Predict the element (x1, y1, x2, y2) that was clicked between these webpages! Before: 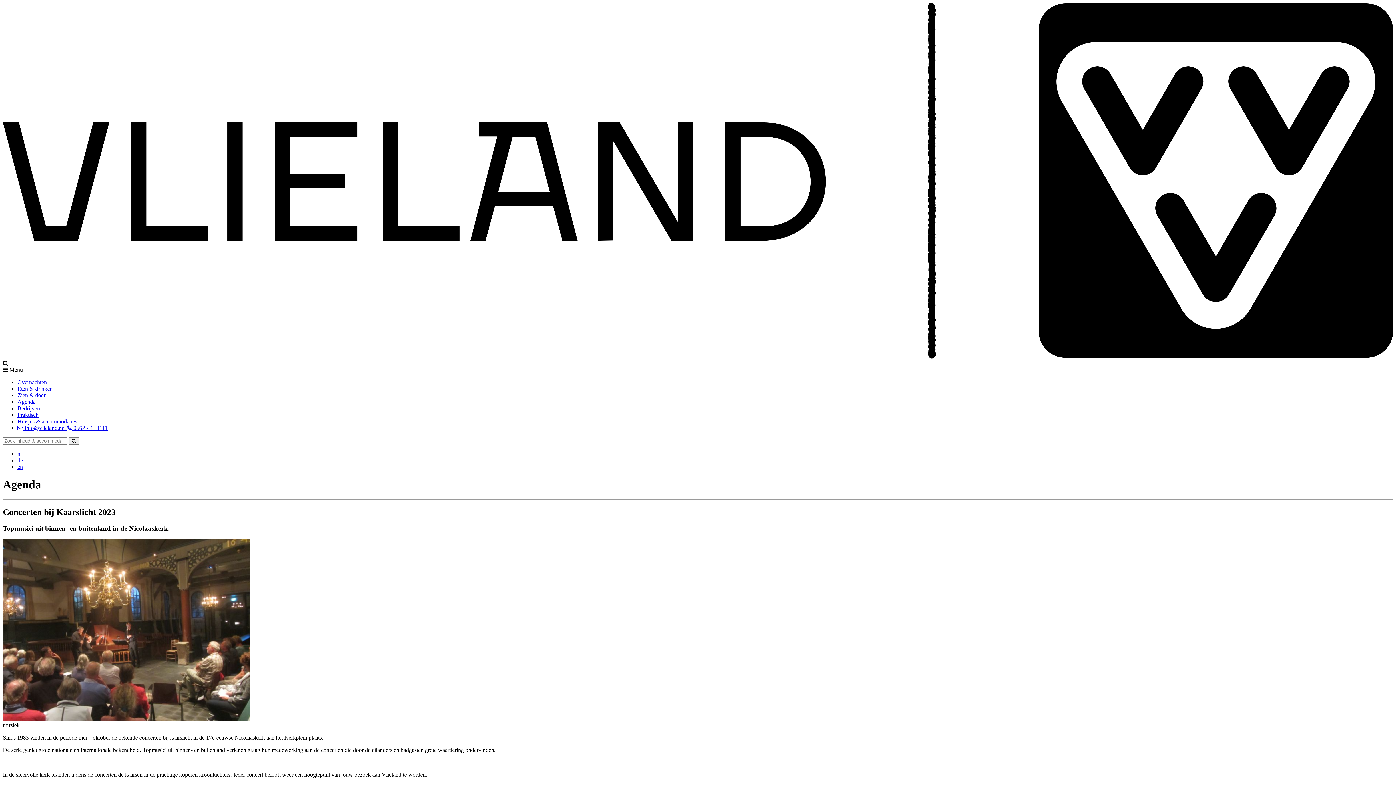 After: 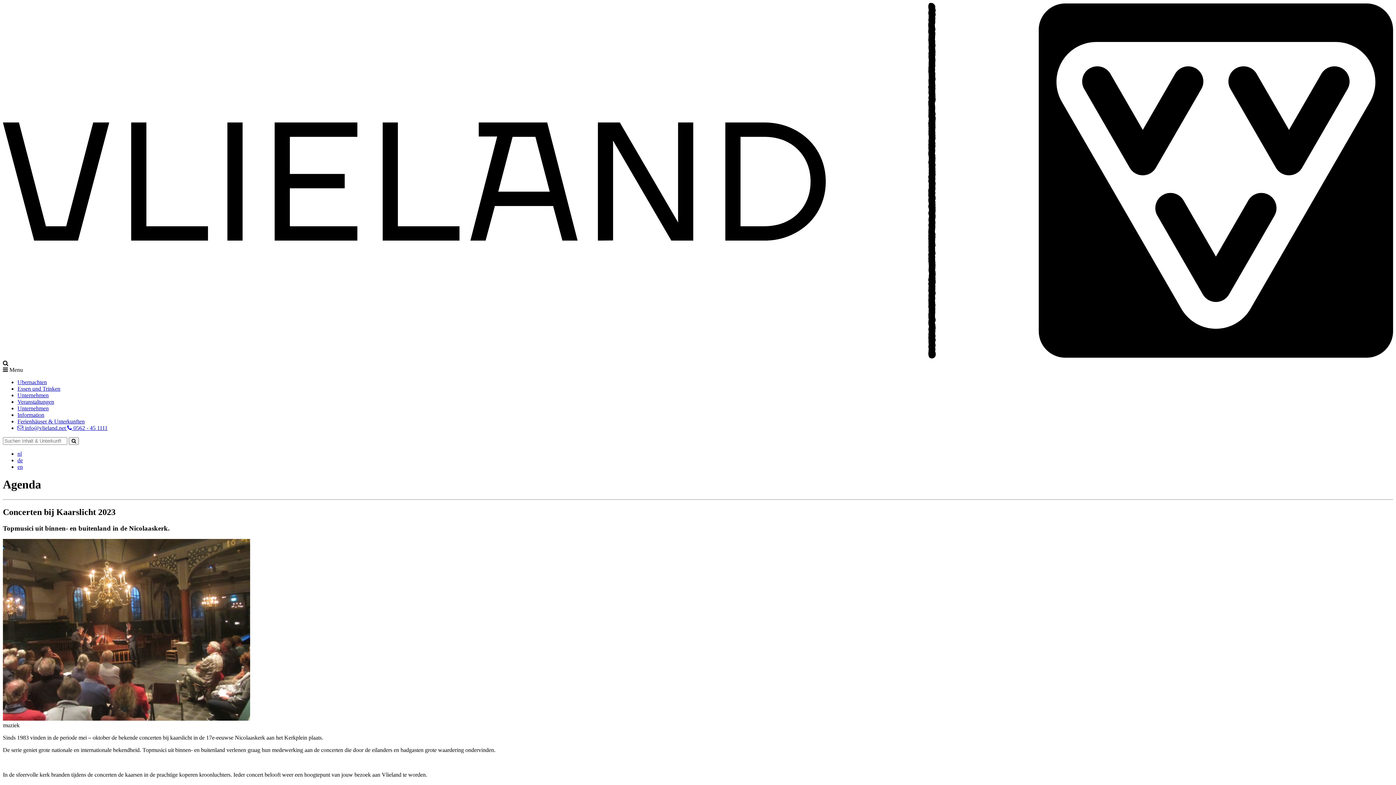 Action: label: de bbox: (17, 457, 1393, 463)